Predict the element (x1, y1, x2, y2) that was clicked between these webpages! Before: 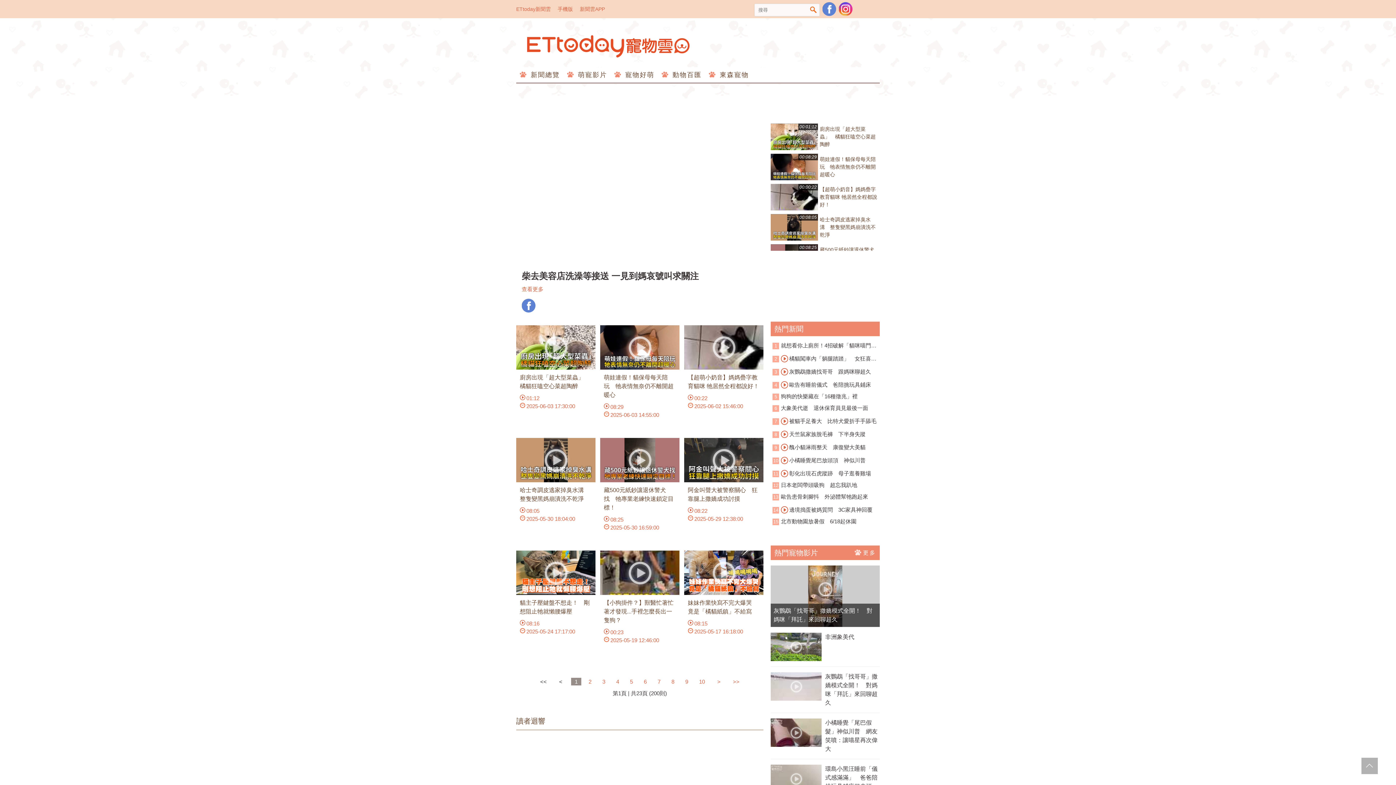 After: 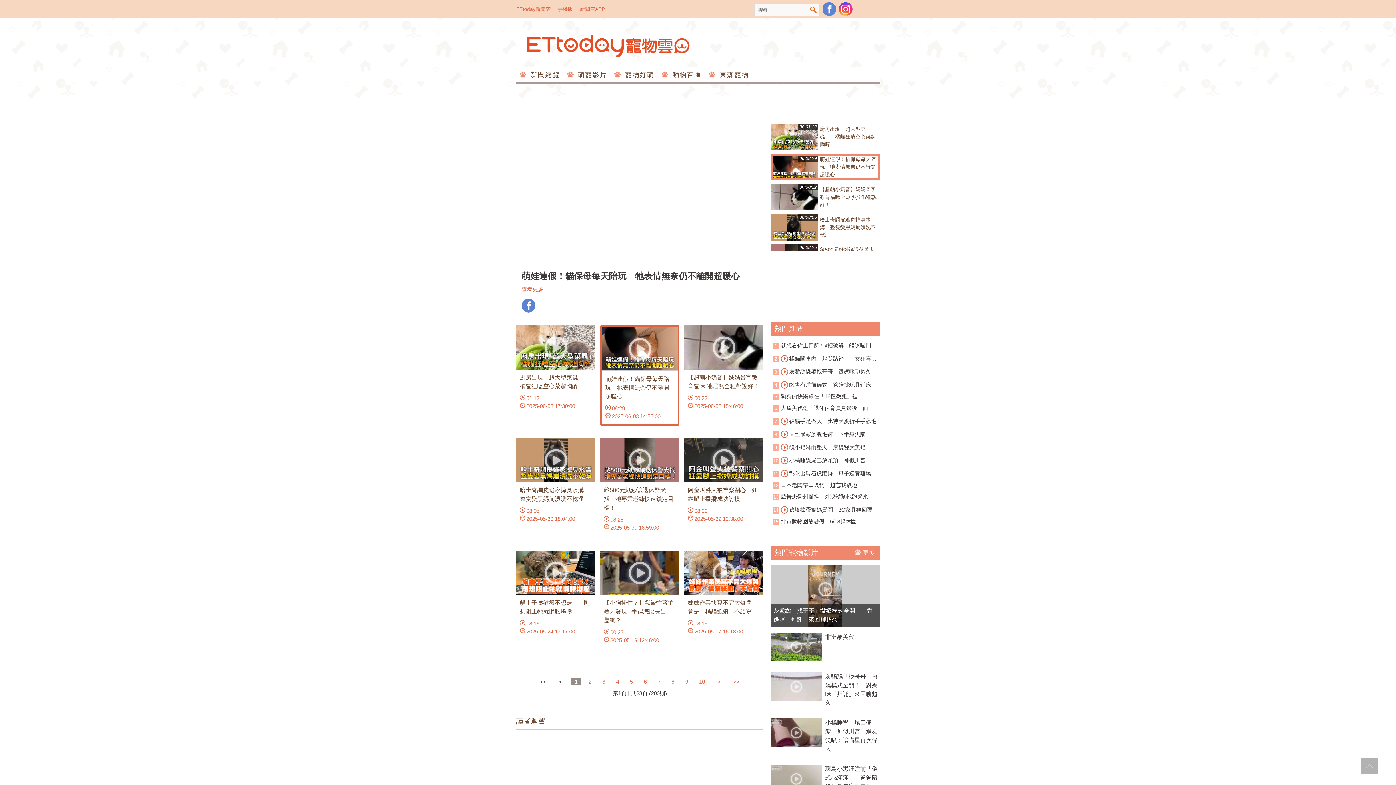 Action: bbox: (600, 325, 679, 422) label: 萌娃連假！貓保母每天陪玩　牠表情無奈仍不離開超暖心
08:29
2025-06-03 14:55:00